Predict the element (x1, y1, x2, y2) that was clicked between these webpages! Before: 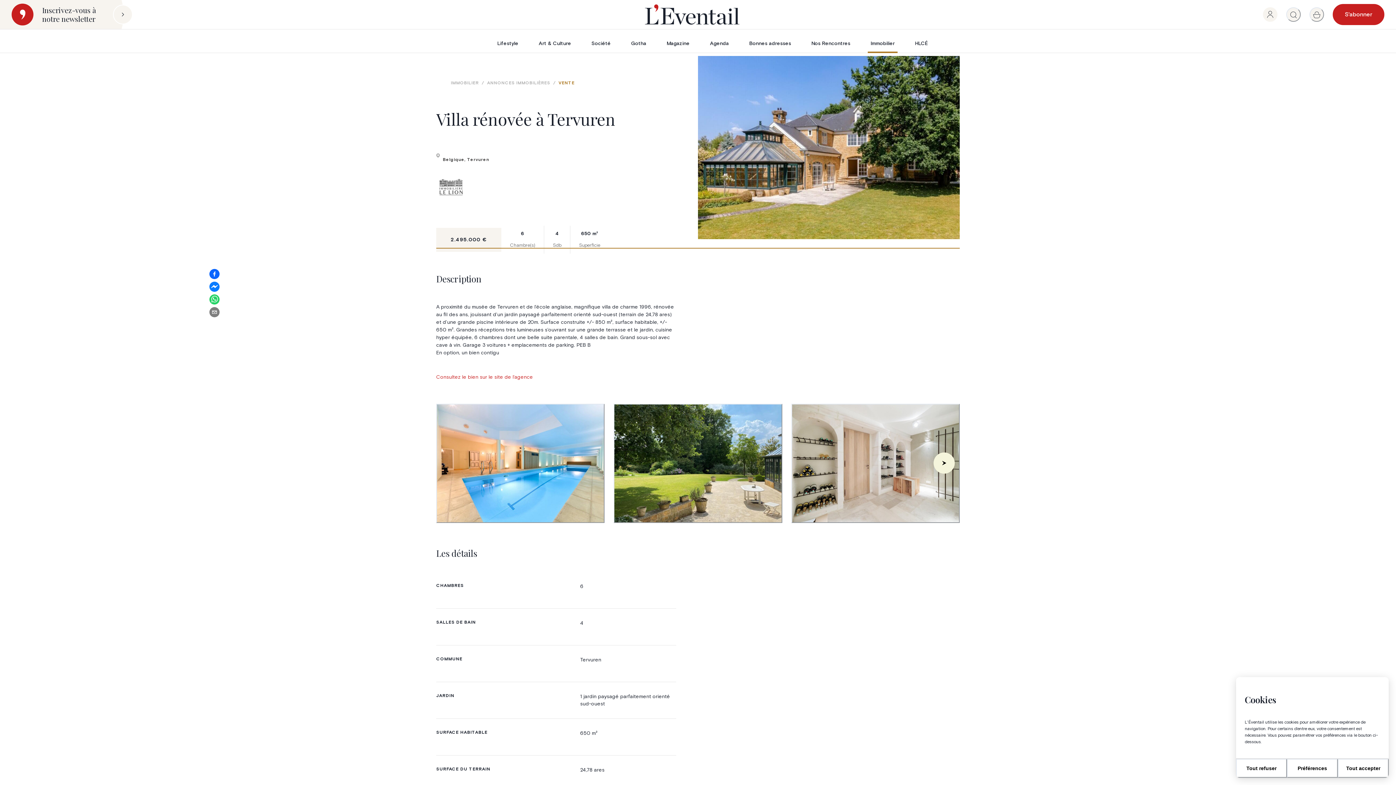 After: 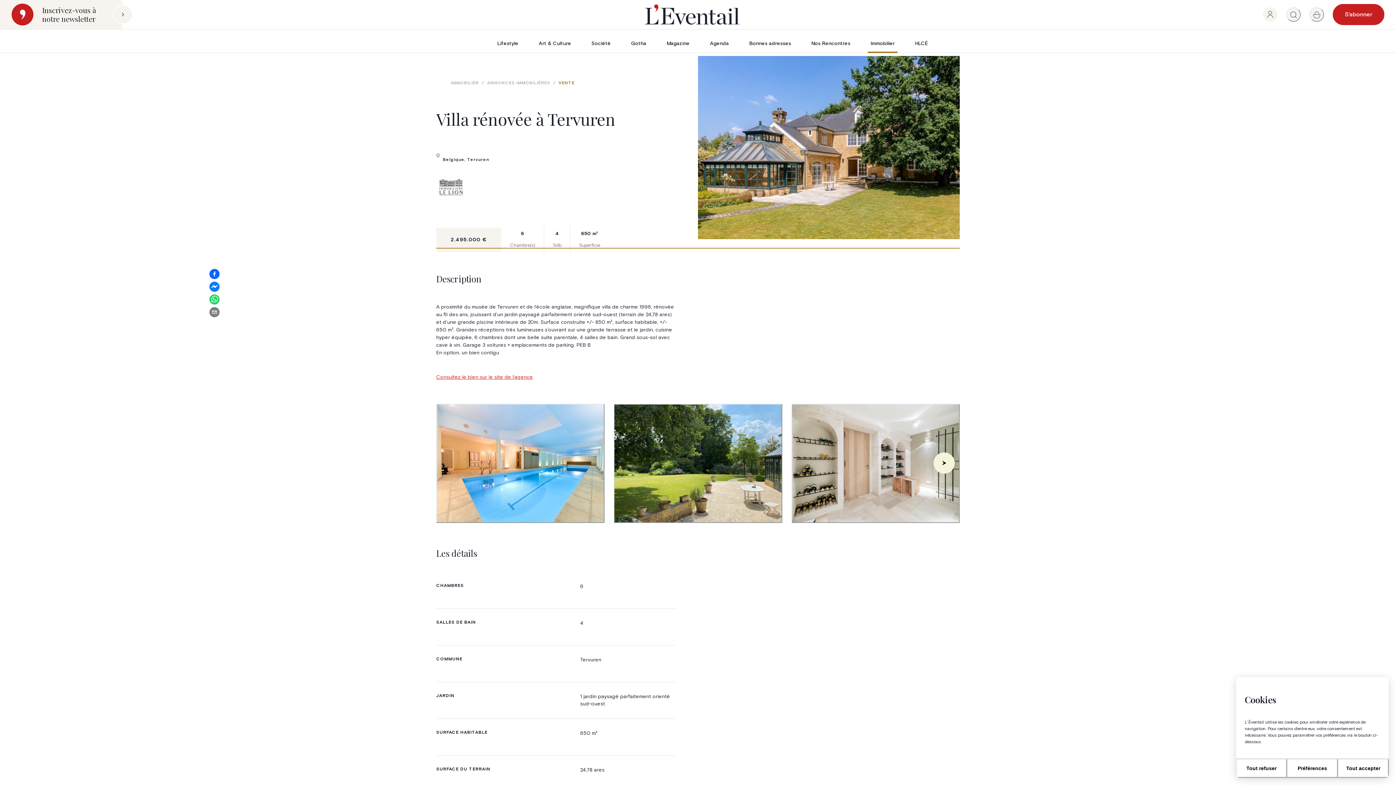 Action: label: Consultez le bien sur le site de l’agence bbox: (436, 374, 533, 379)